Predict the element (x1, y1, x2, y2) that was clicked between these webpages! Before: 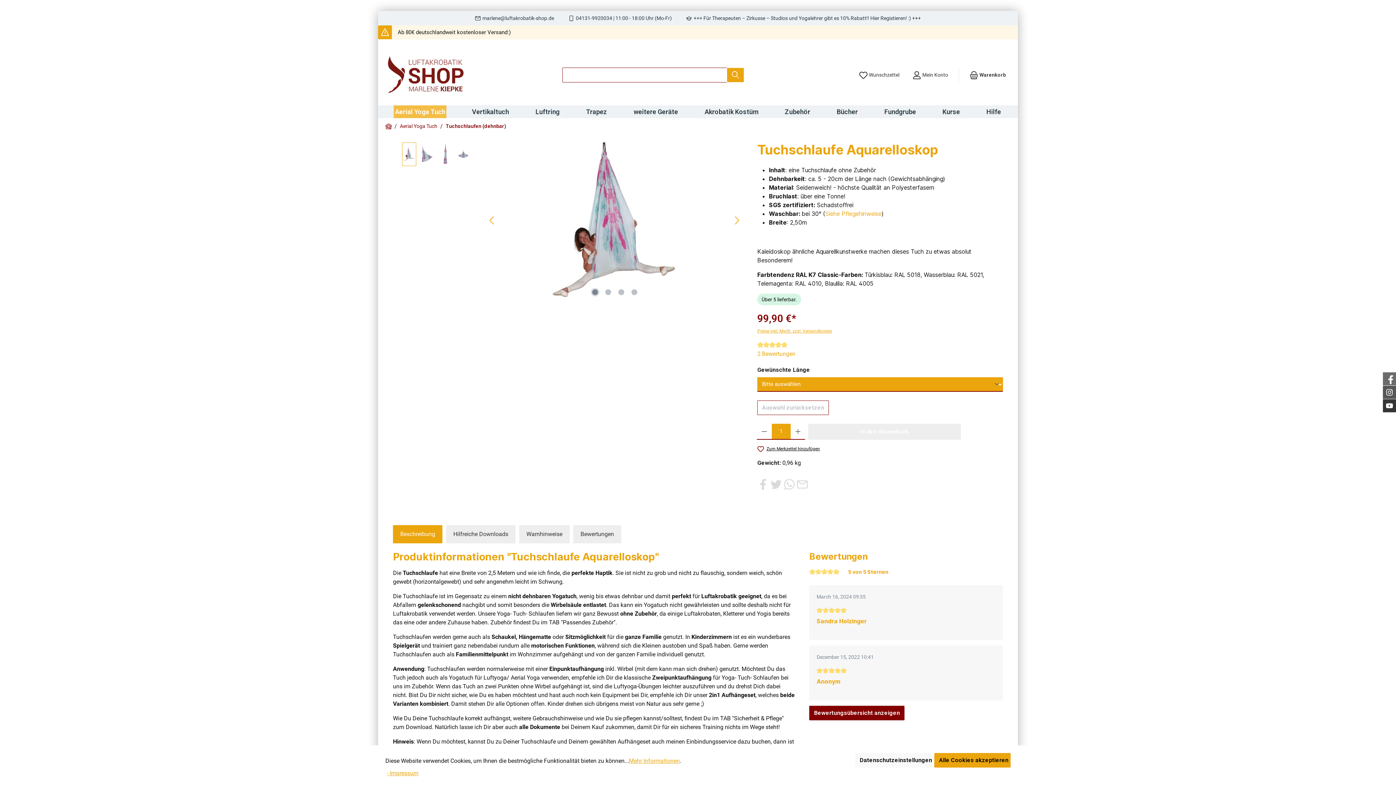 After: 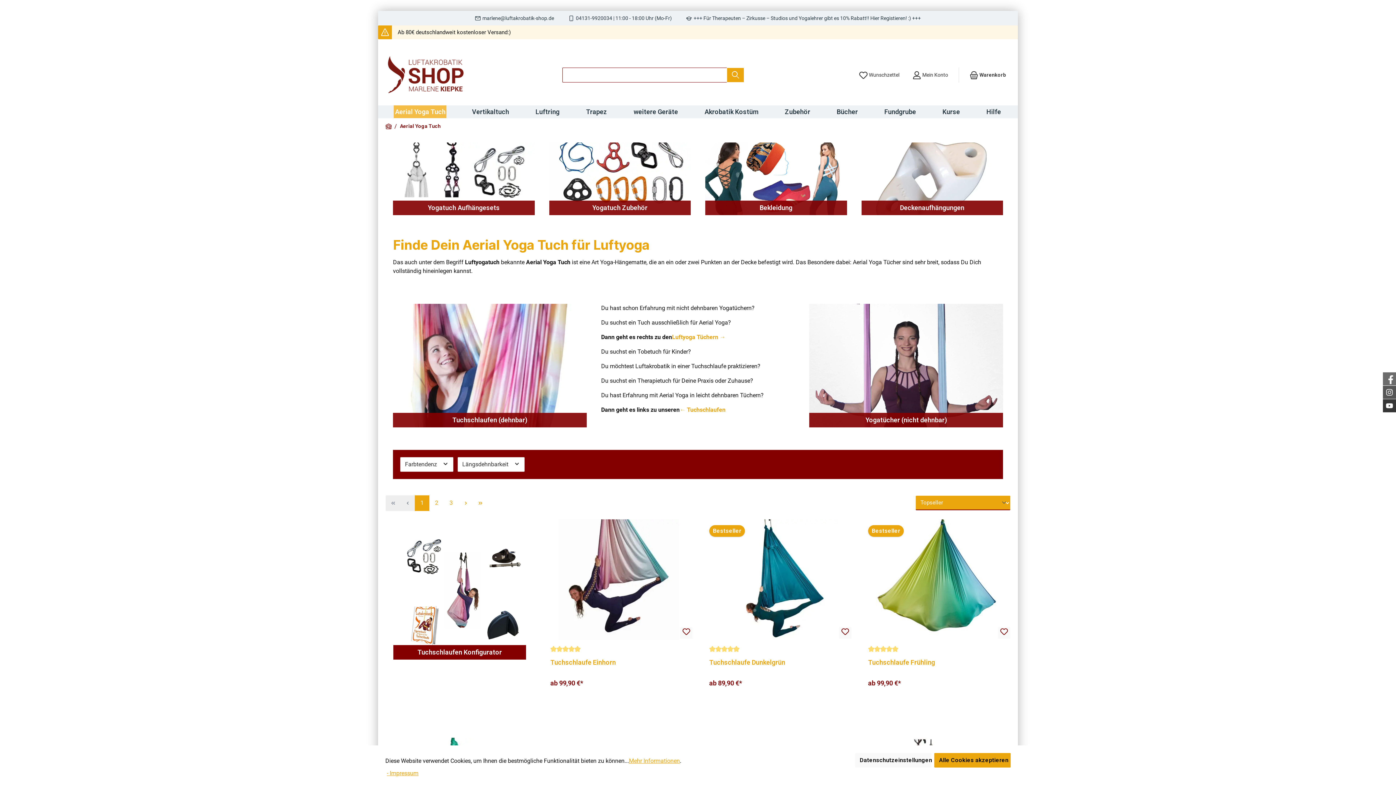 Action: bbox: (400, 122, 437, 130) label: Aerial Yoga Tuch